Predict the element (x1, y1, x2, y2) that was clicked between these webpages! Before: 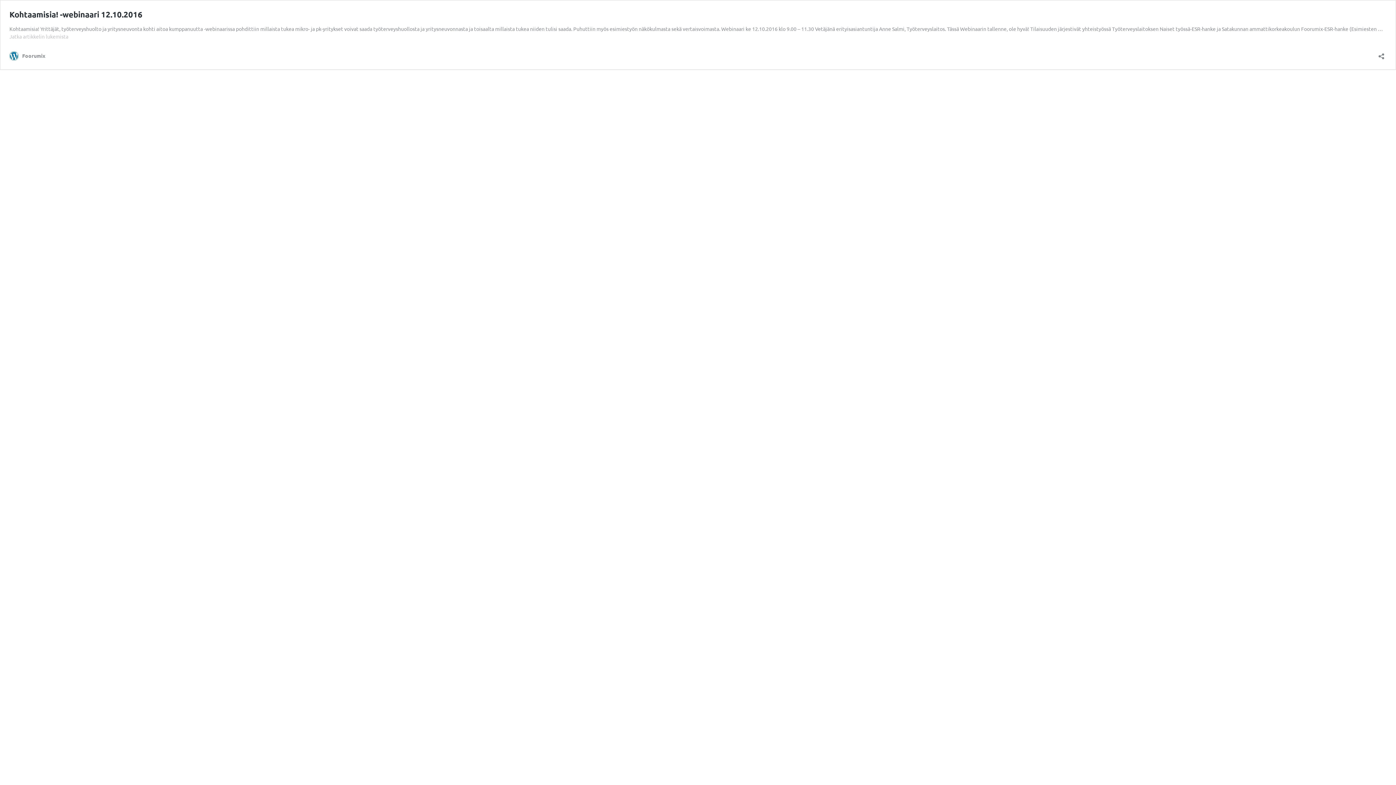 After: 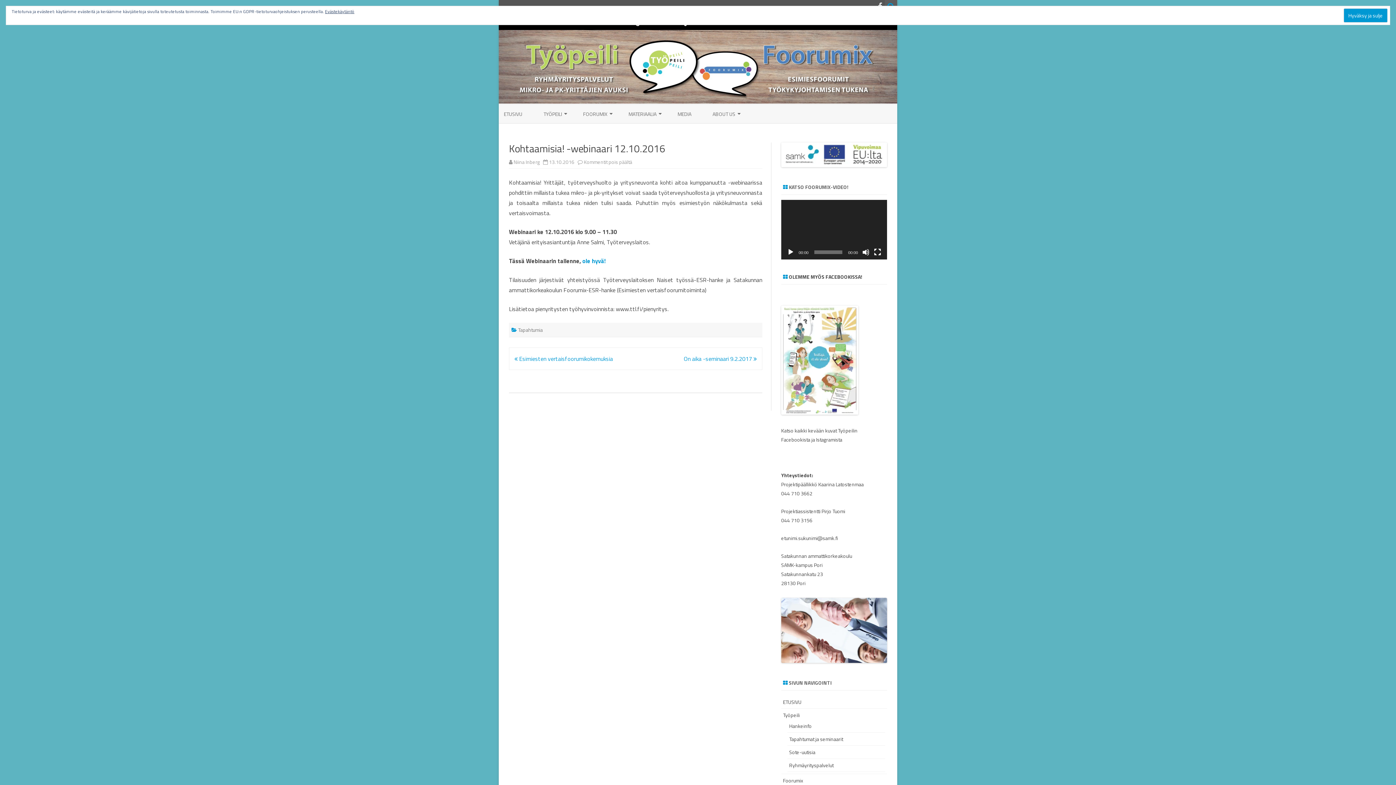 Action: bbox: (9, 9, 142, 19) label: Kohtaamisia! -webinaari 12.10.2016